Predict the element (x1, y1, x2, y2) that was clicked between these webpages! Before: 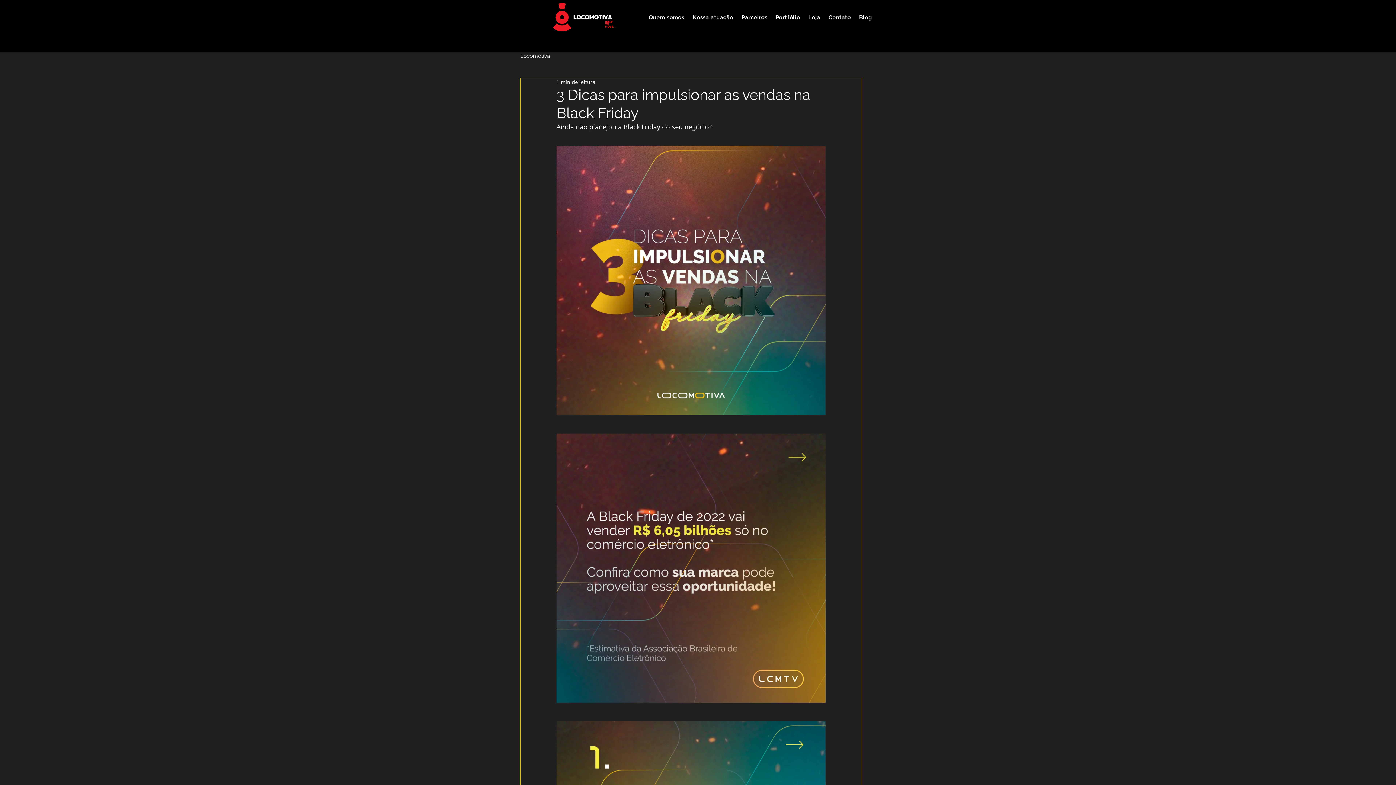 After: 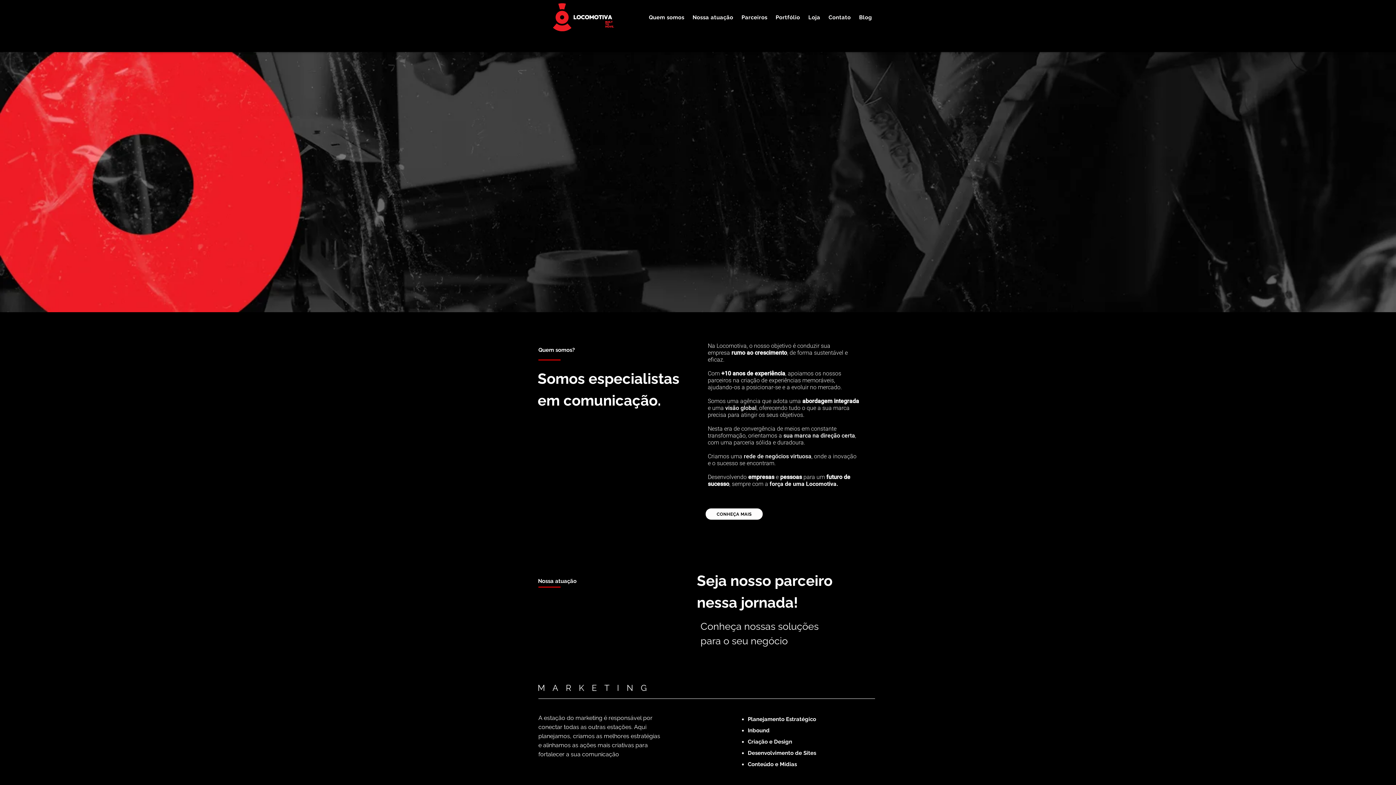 Action: bbox: (824, 10, 854, 24) label: Contato